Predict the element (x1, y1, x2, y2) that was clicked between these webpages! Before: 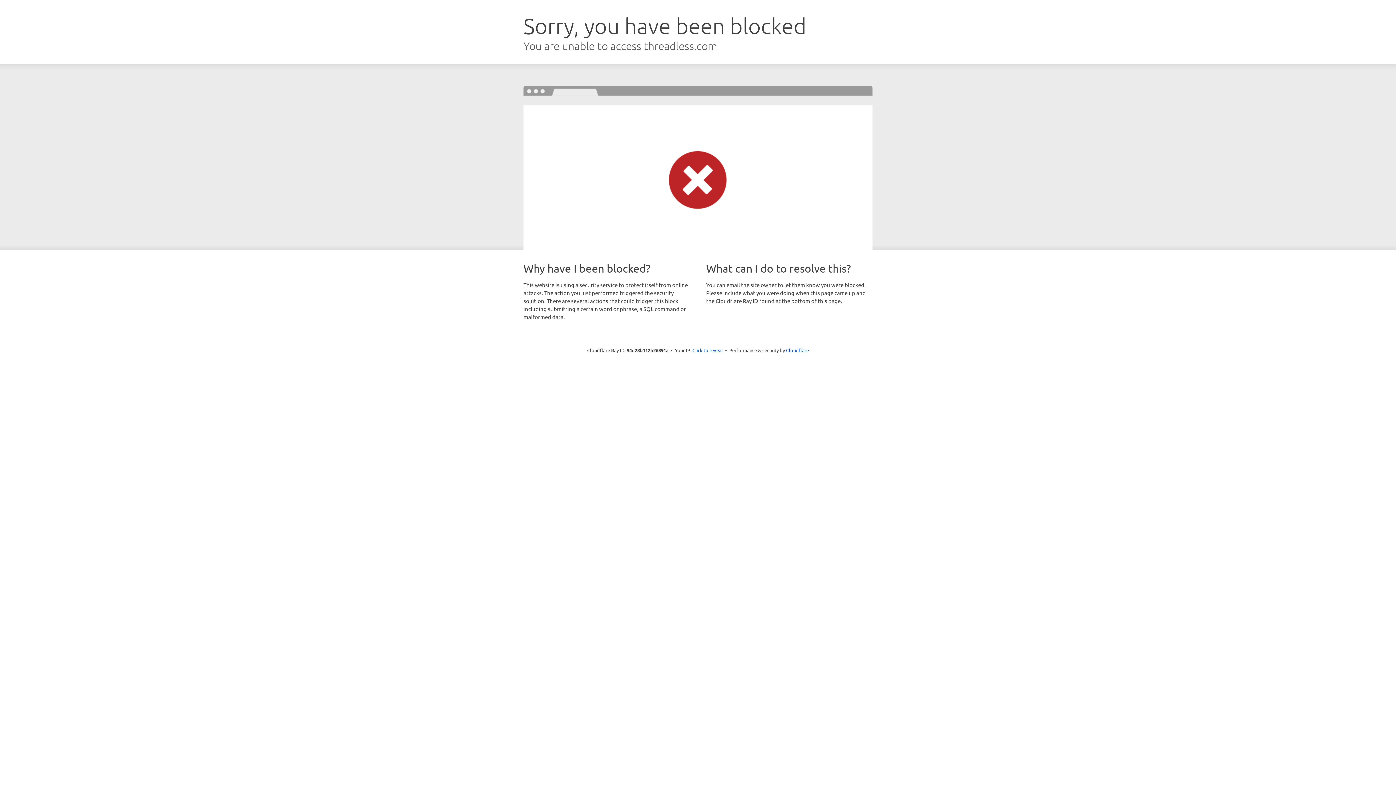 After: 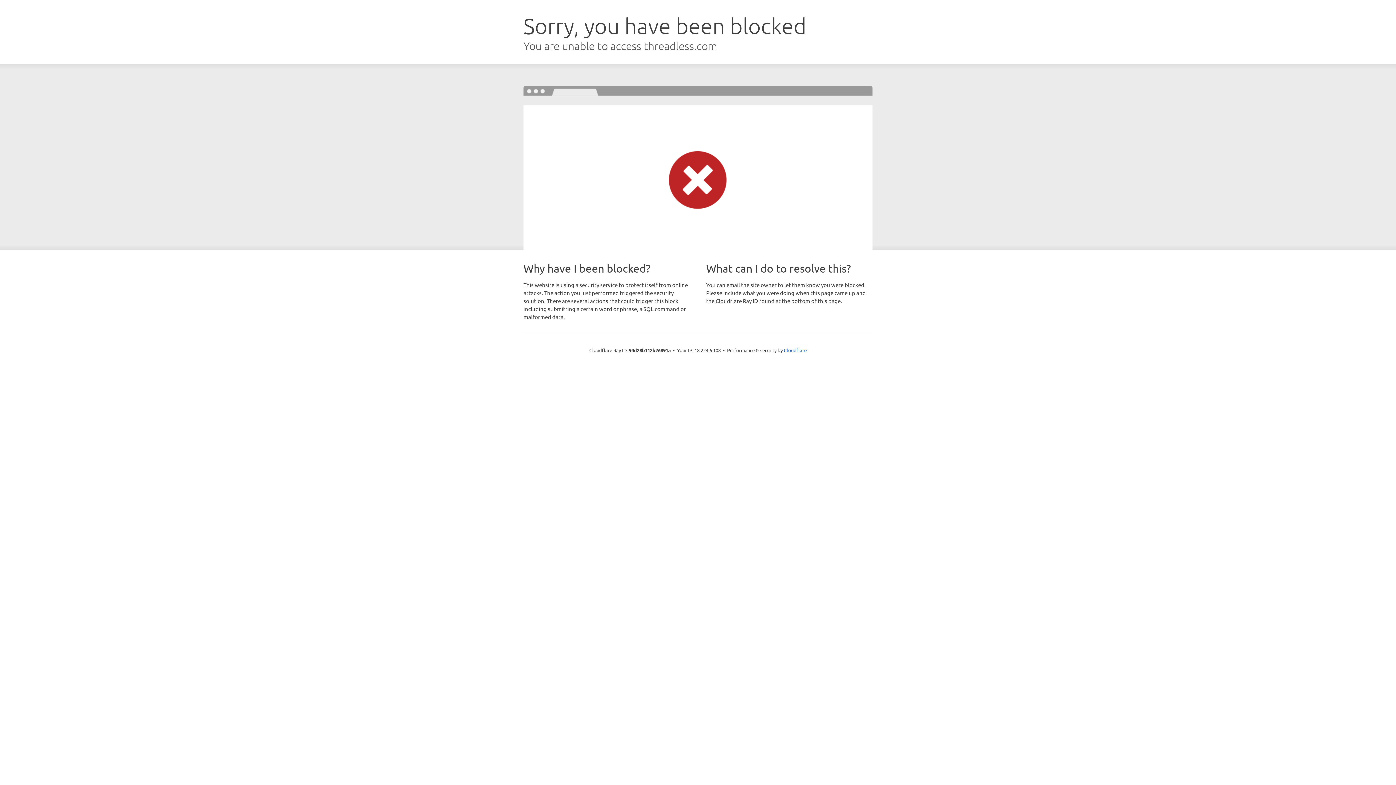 Action: bbox: (692, 346, 723, 353) label: Click to reveal